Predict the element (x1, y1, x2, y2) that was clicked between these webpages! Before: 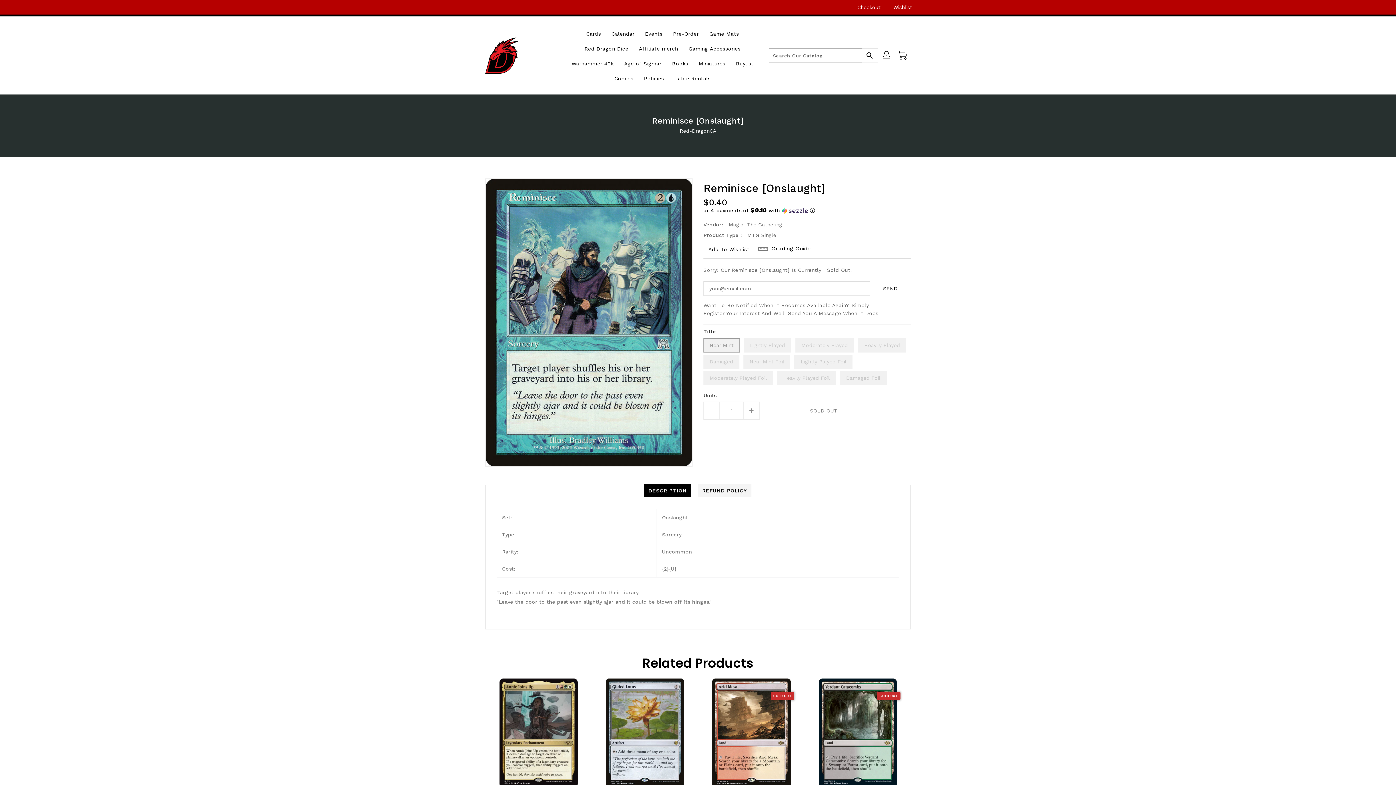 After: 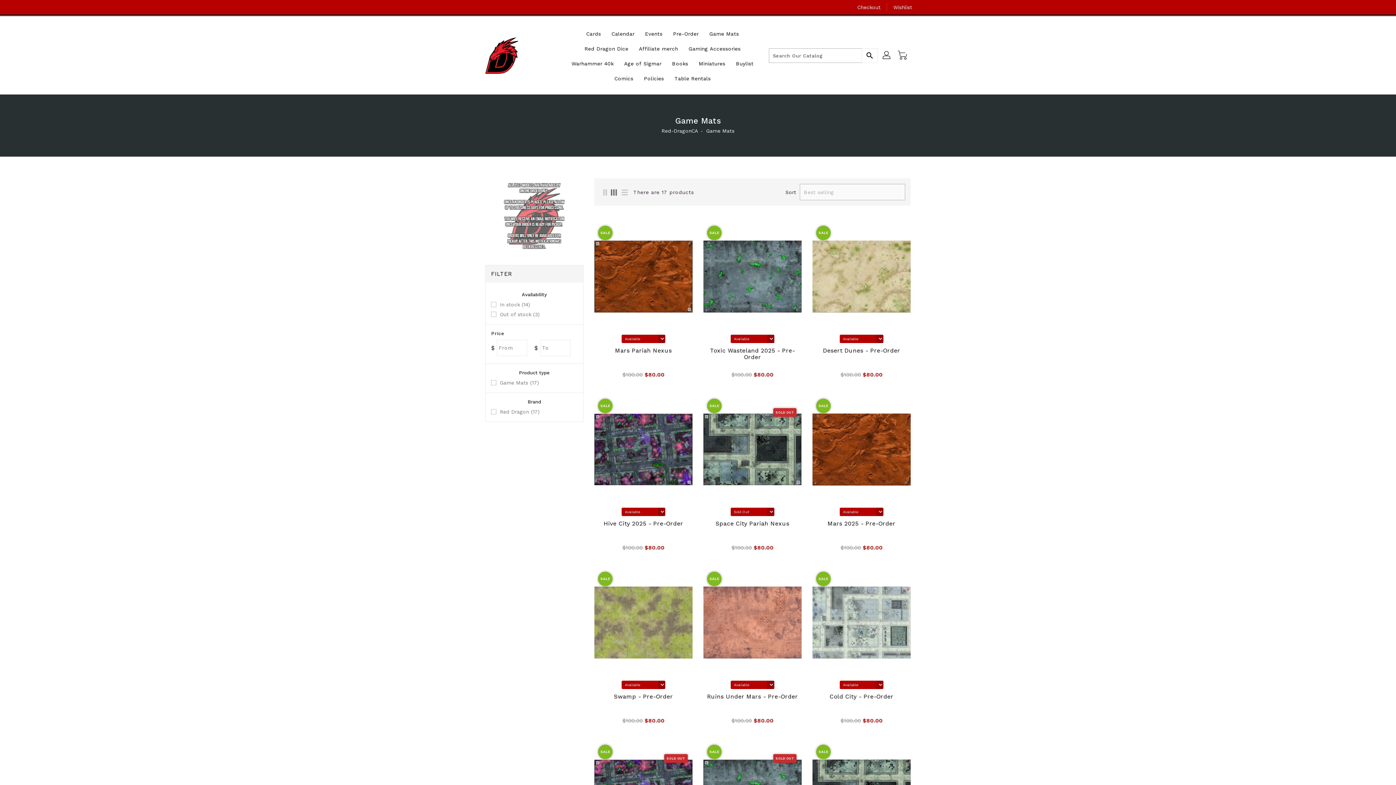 Action: label: Game Mats bbox: (705, 25, 743, 40)